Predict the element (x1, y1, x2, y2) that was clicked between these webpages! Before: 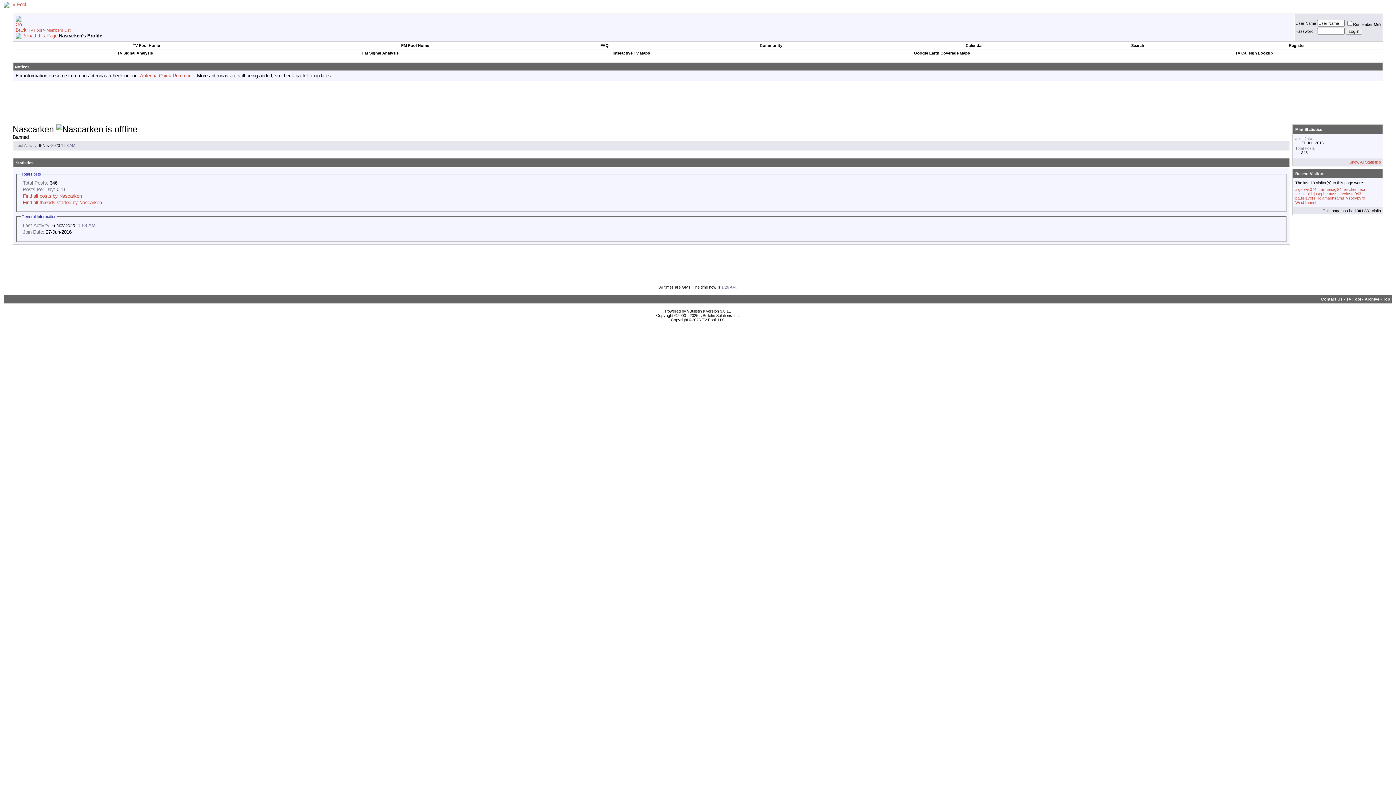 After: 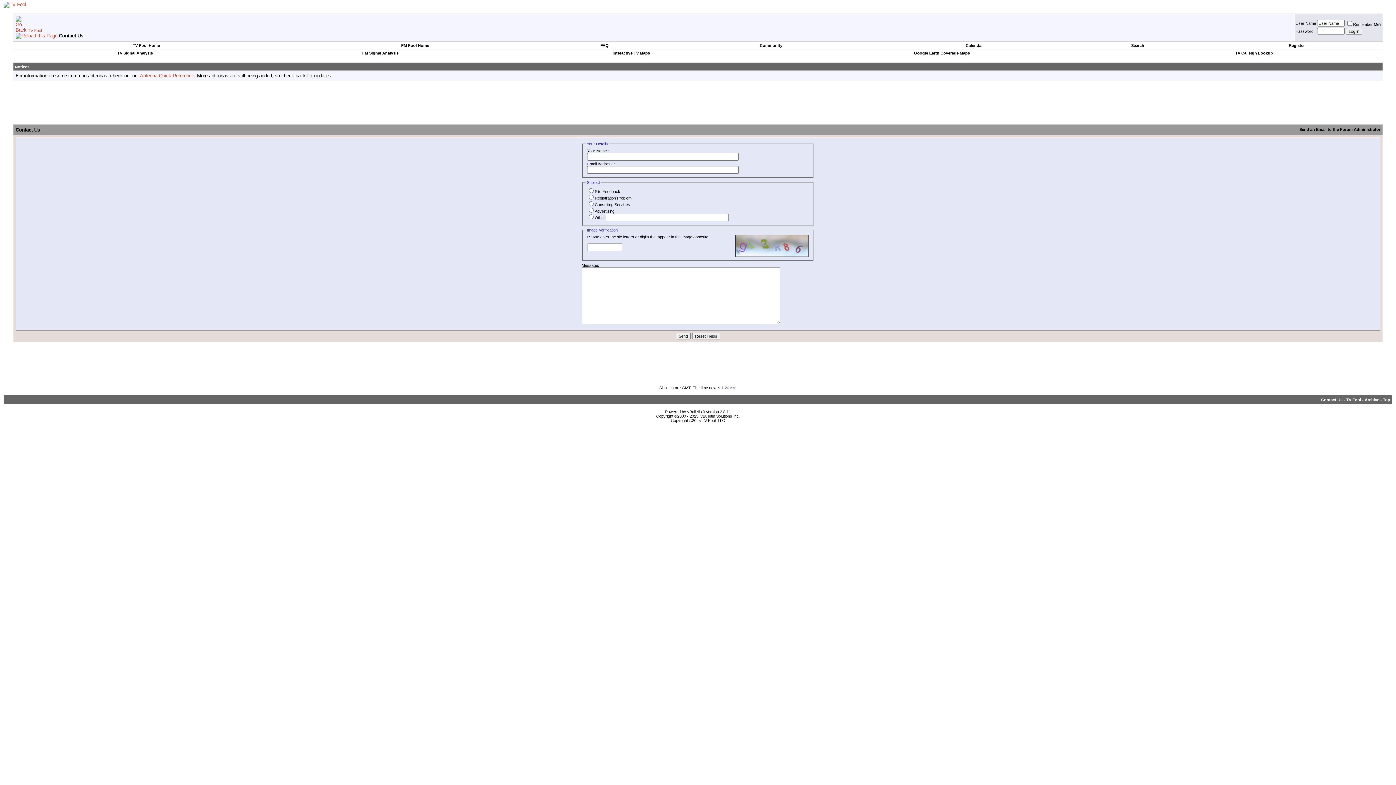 Action: label: Contact Us bbox: (1321, 297, 1342, 301)